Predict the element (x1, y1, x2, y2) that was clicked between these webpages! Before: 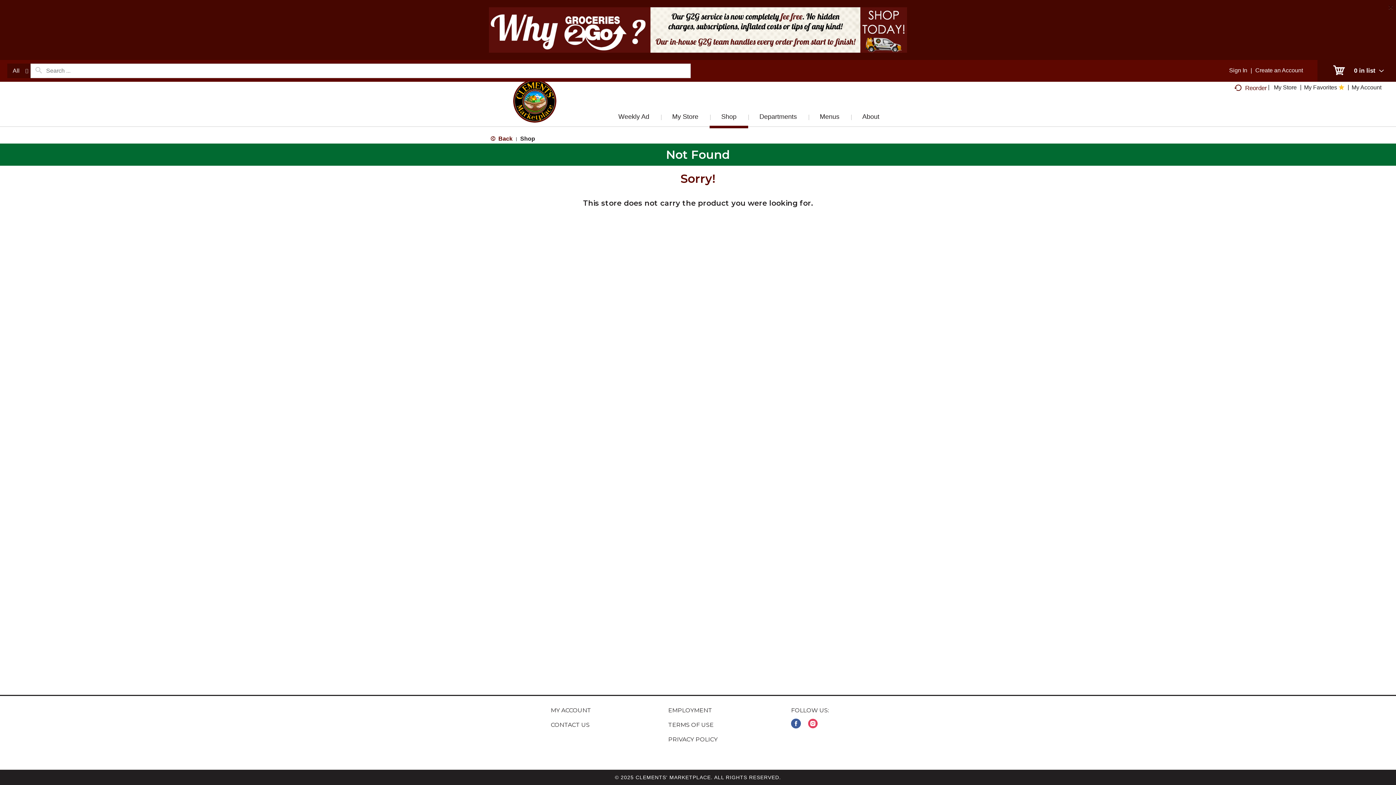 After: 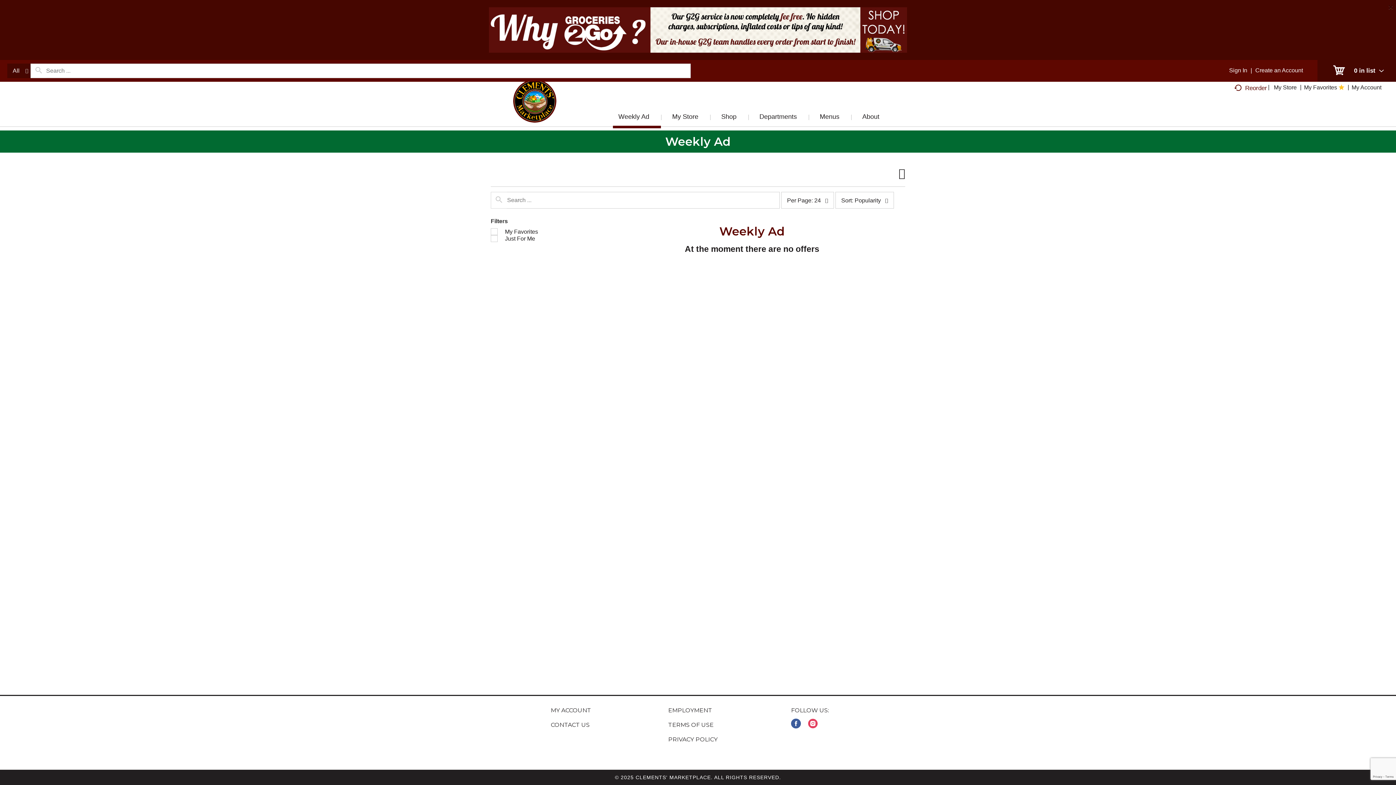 Action: bbox: (613, 51, 661, 65) label: Weekly Ad